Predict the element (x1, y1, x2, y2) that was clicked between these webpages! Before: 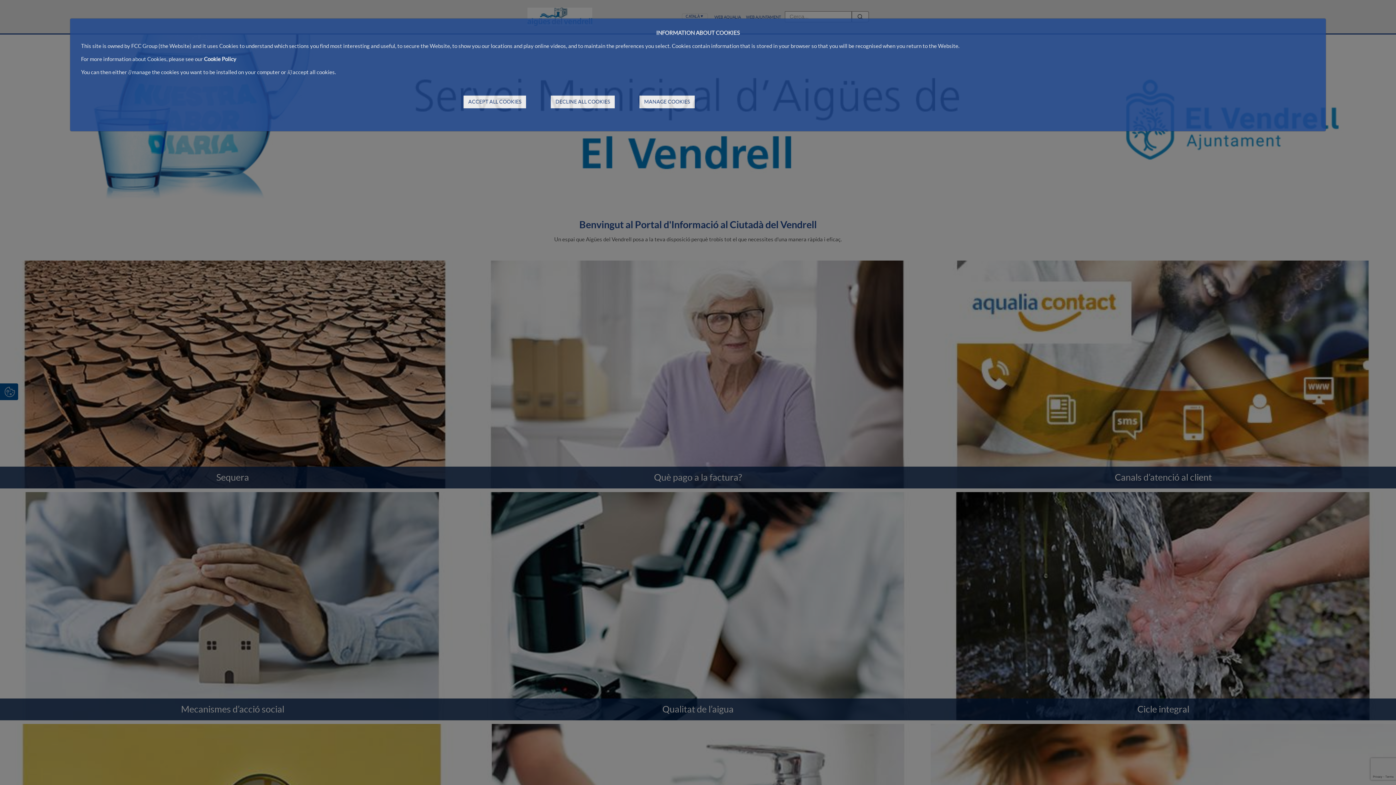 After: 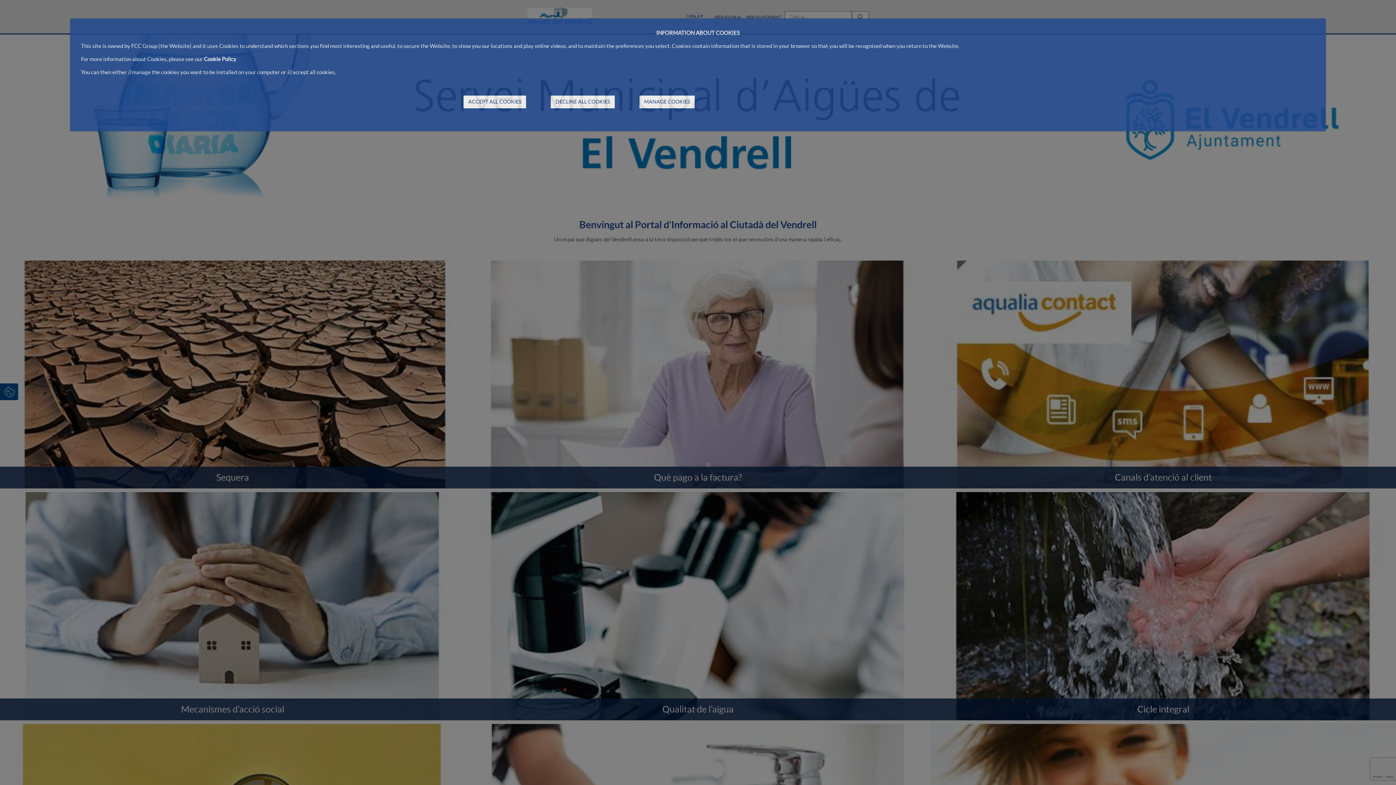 Action: label: Cookie Policy bbox: (204, 55, 236, 62)